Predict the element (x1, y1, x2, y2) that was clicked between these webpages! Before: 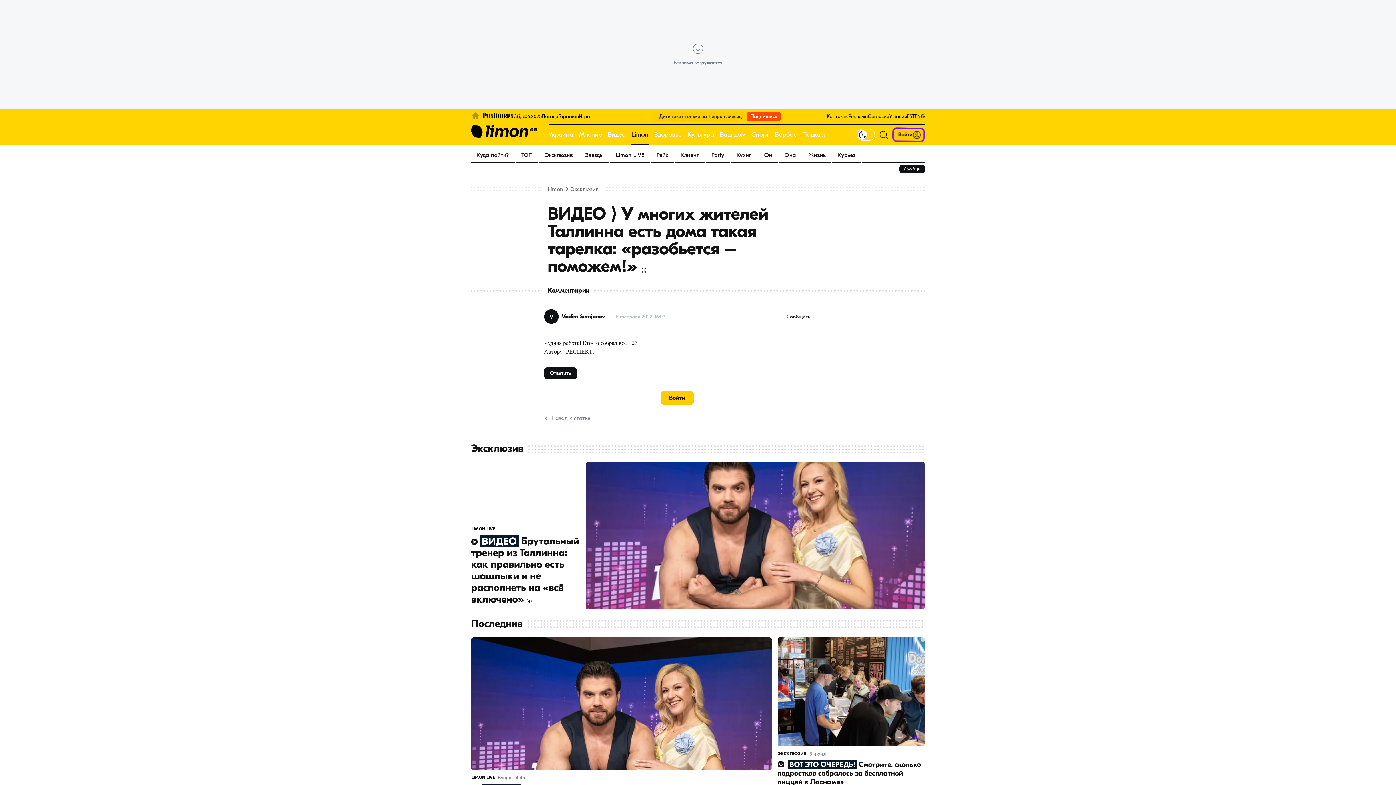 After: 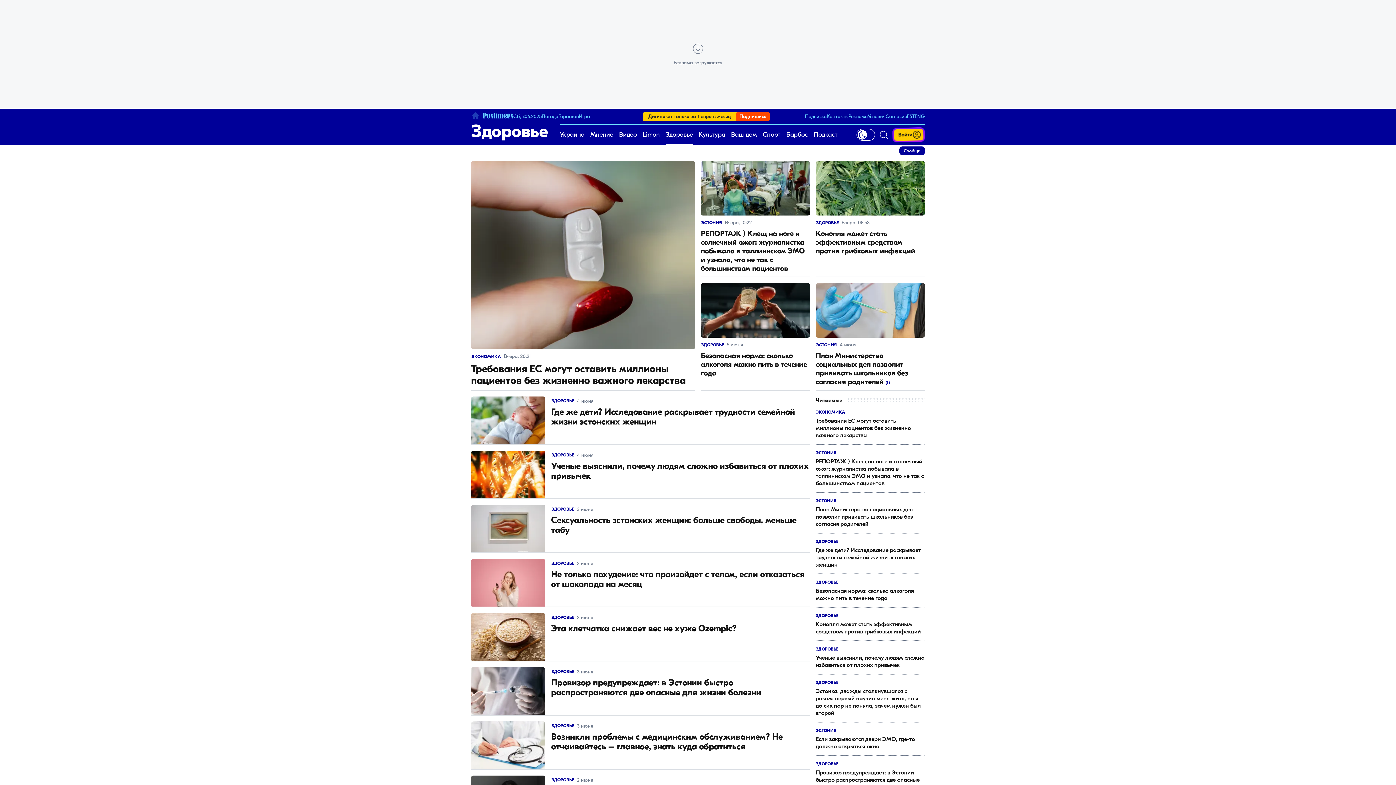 Action: label: Здоровье bbox: (654, 124, 681, 145)